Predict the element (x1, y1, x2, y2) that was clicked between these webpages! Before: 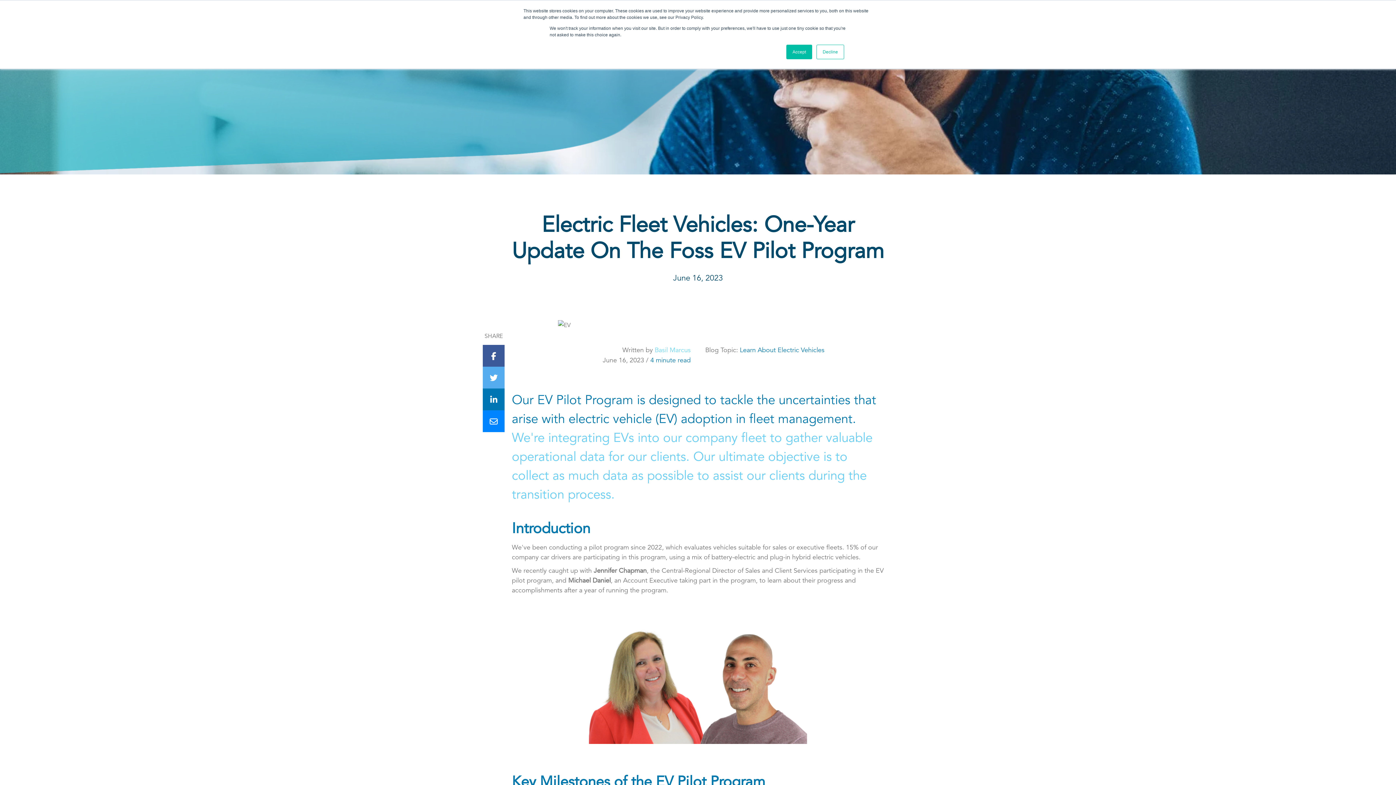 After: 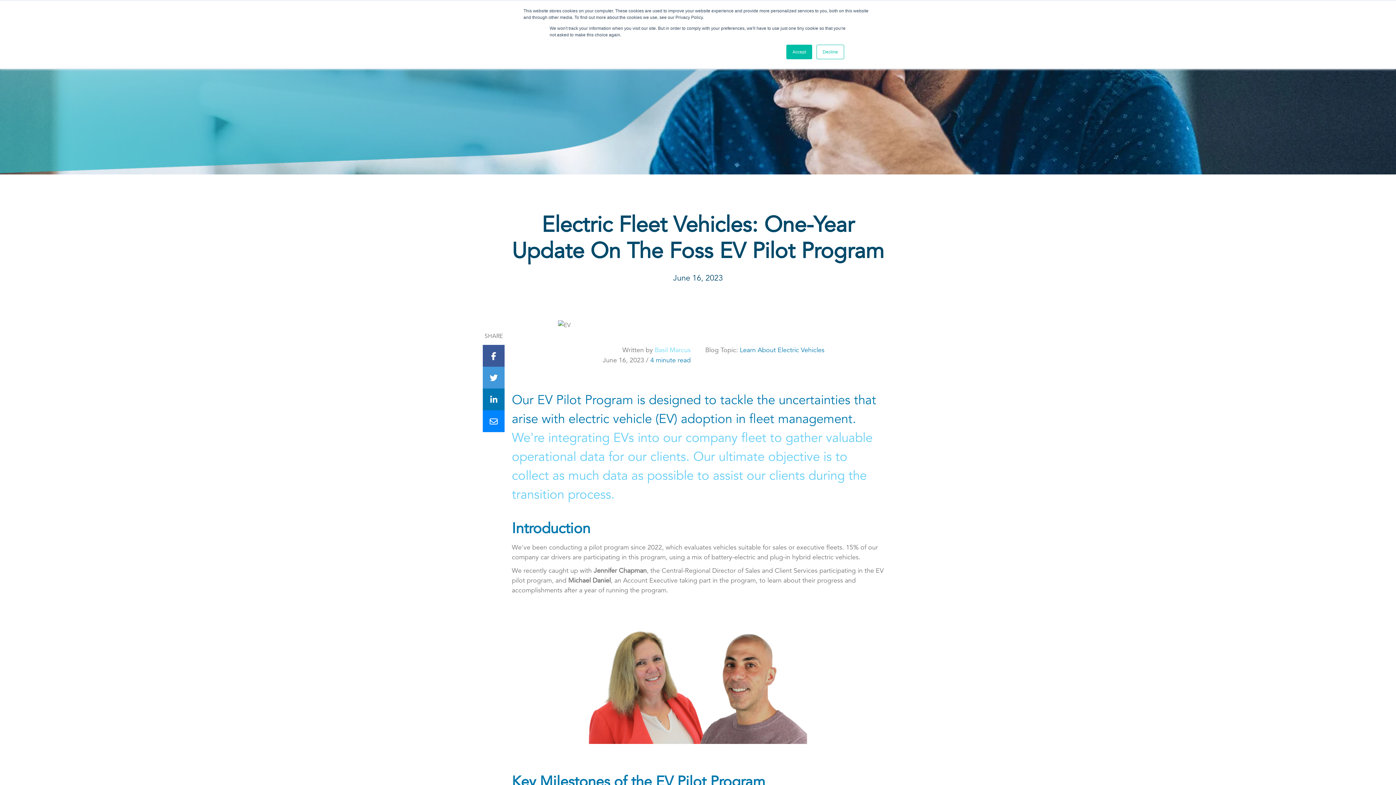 Action: bbox: (482, 366, 504, 388)